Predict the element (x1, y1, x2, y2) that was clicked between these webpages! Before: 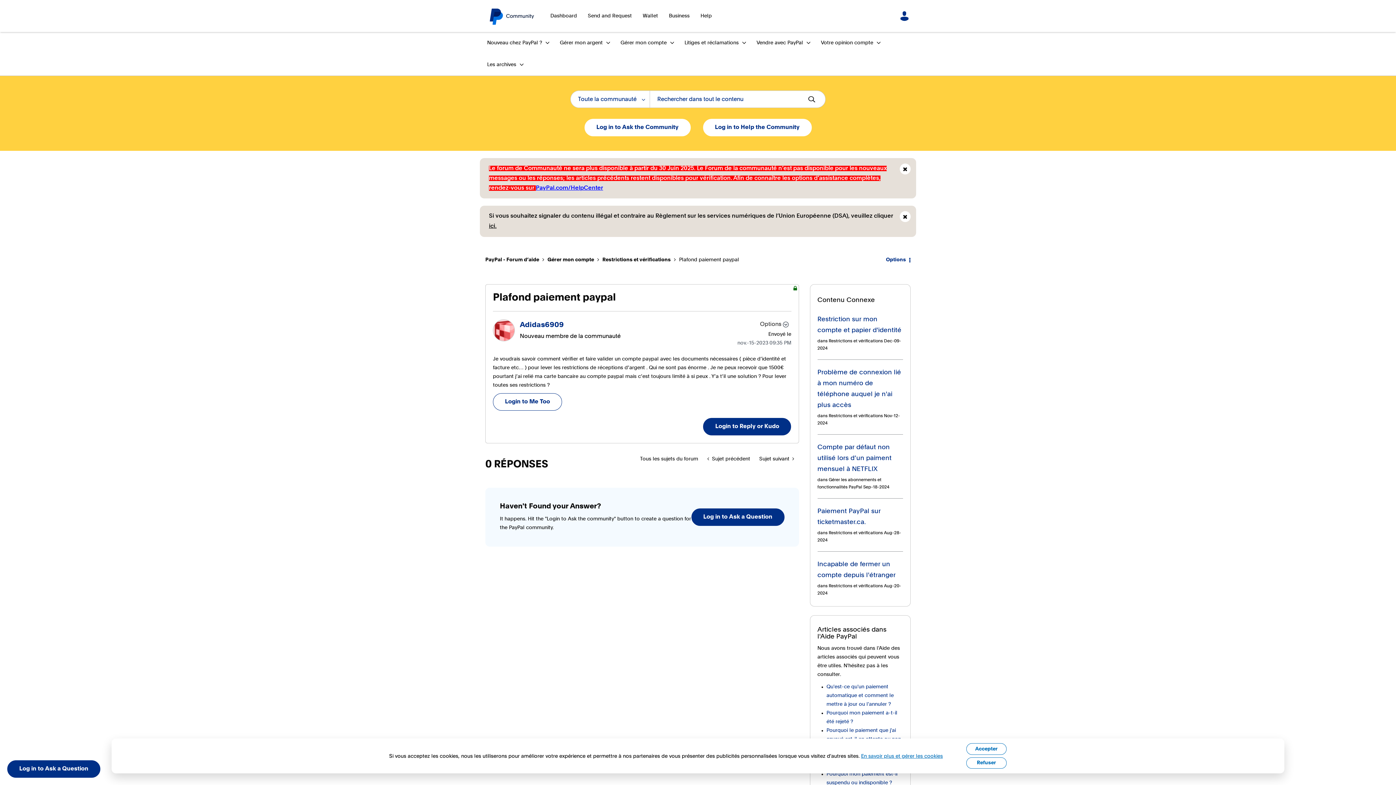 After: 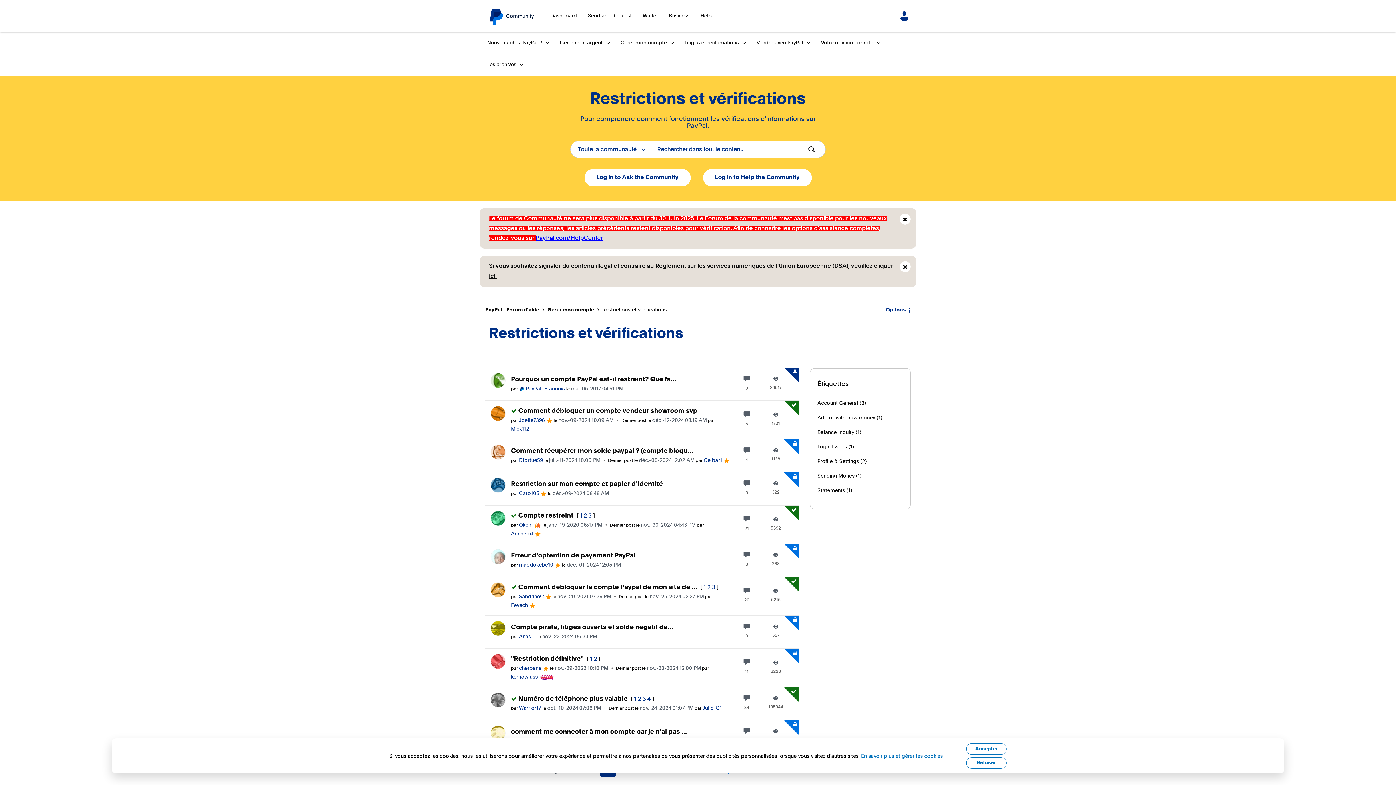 Action: bbox: (828, 339, 883, 343) label: Restrictions et vérifications